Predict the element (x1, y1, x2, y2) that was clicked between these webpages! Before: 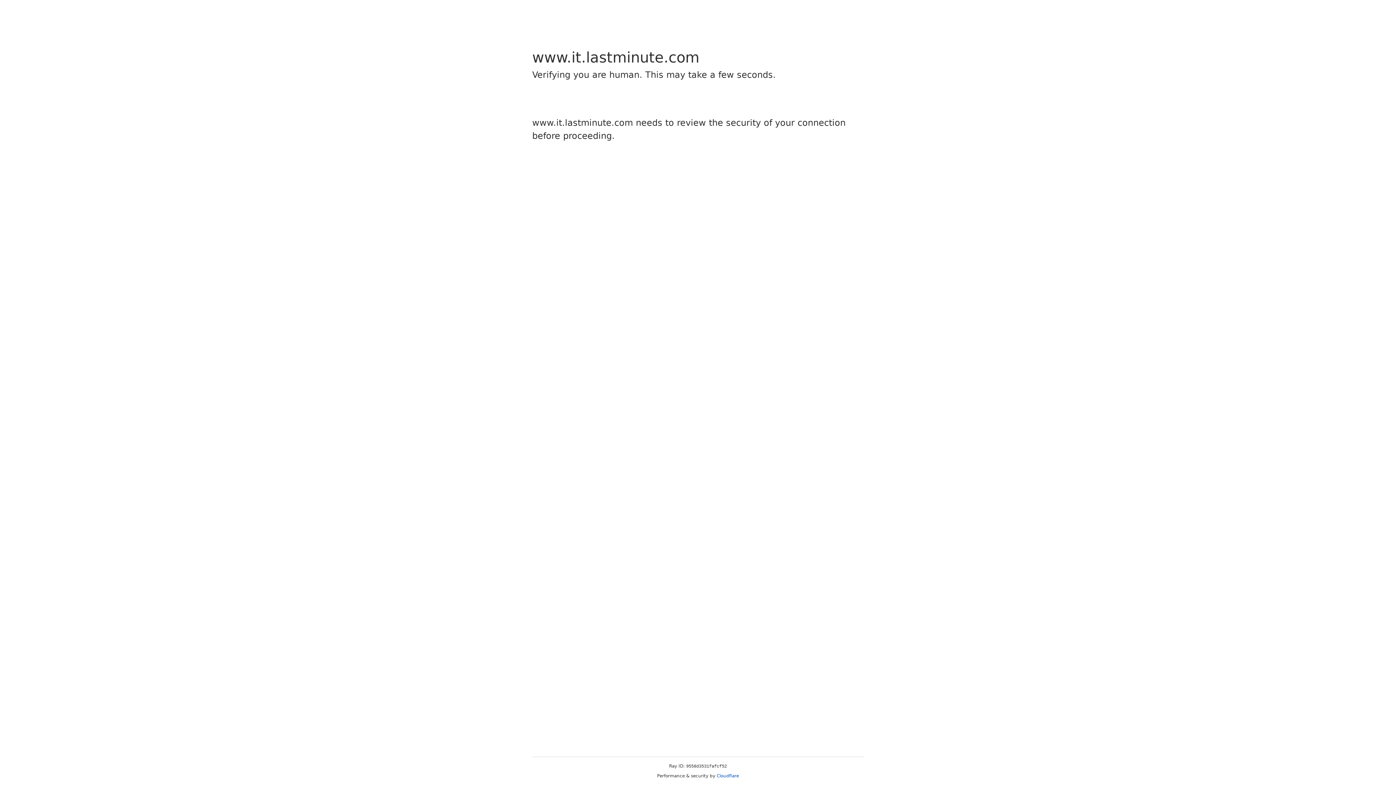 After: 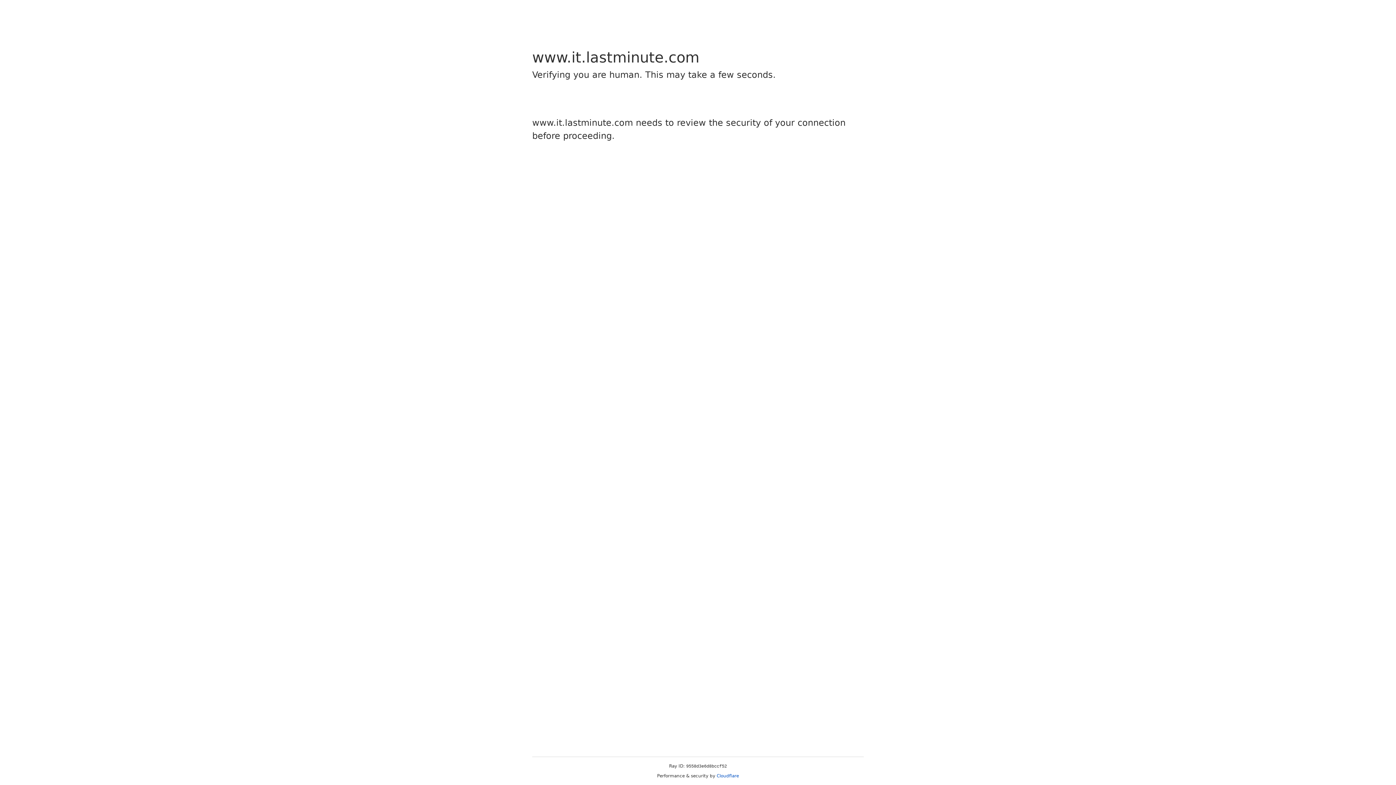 Action: bbox: (716, 773, 739, 778) label: Cloudflare